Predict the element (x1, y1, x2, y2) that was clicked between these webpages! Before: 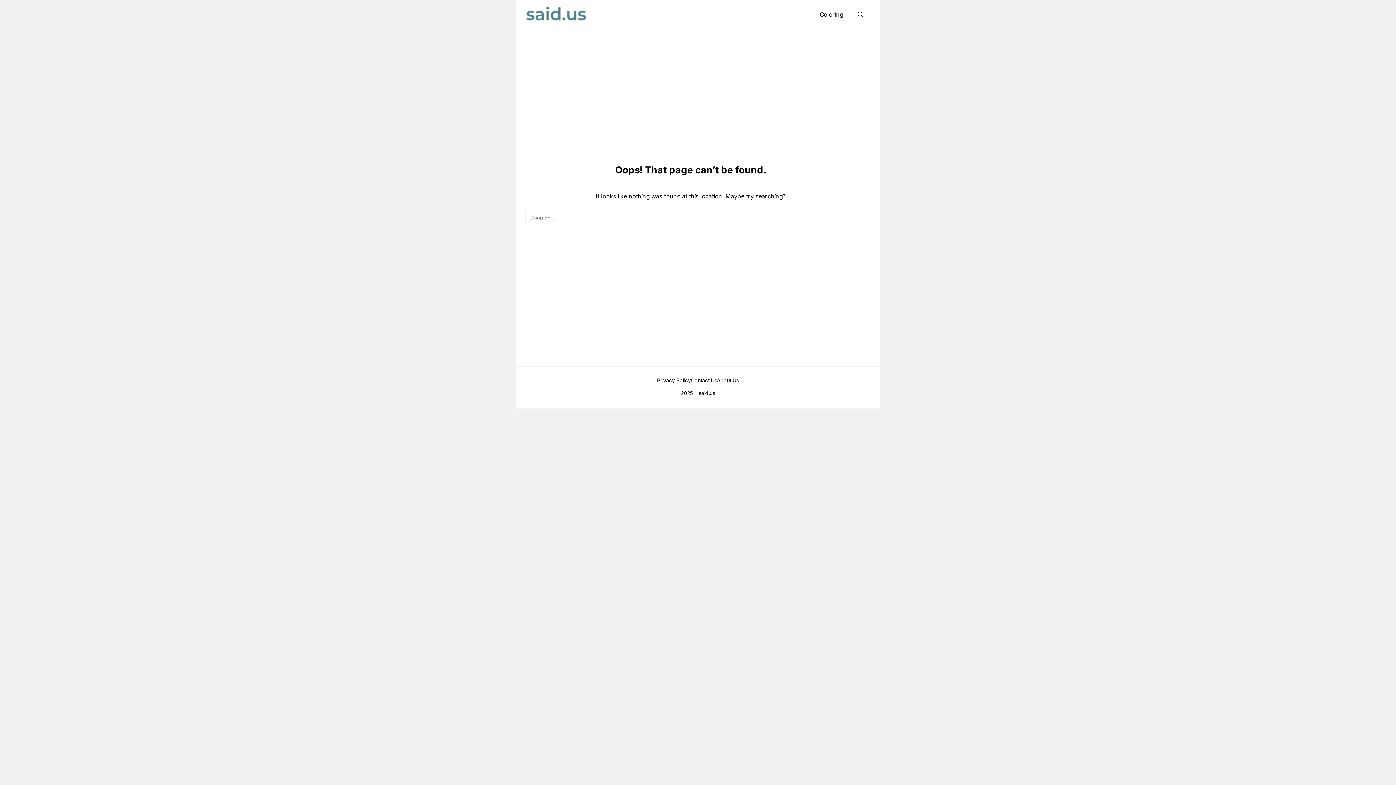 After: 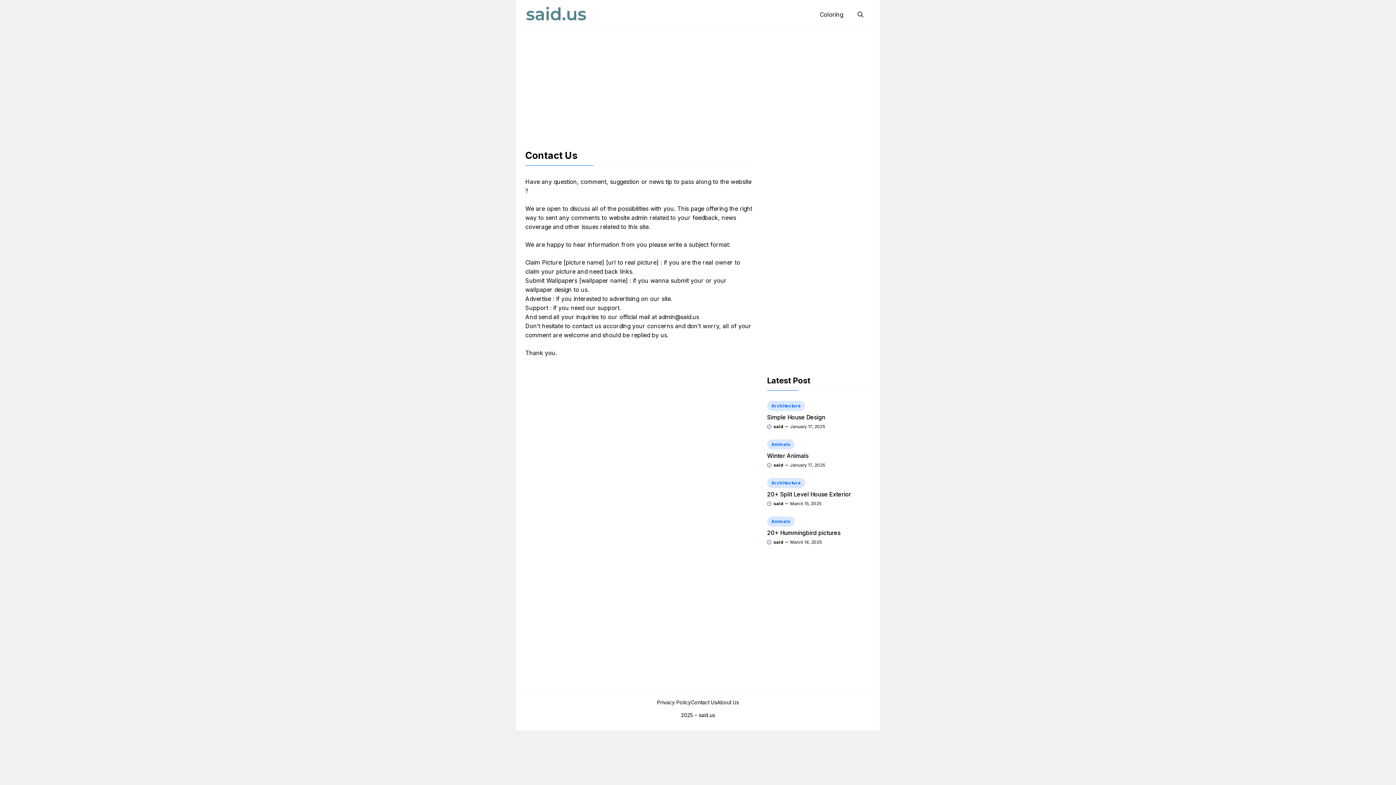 Action: bbox: (691, 376, 717, 385) label: Contact Us